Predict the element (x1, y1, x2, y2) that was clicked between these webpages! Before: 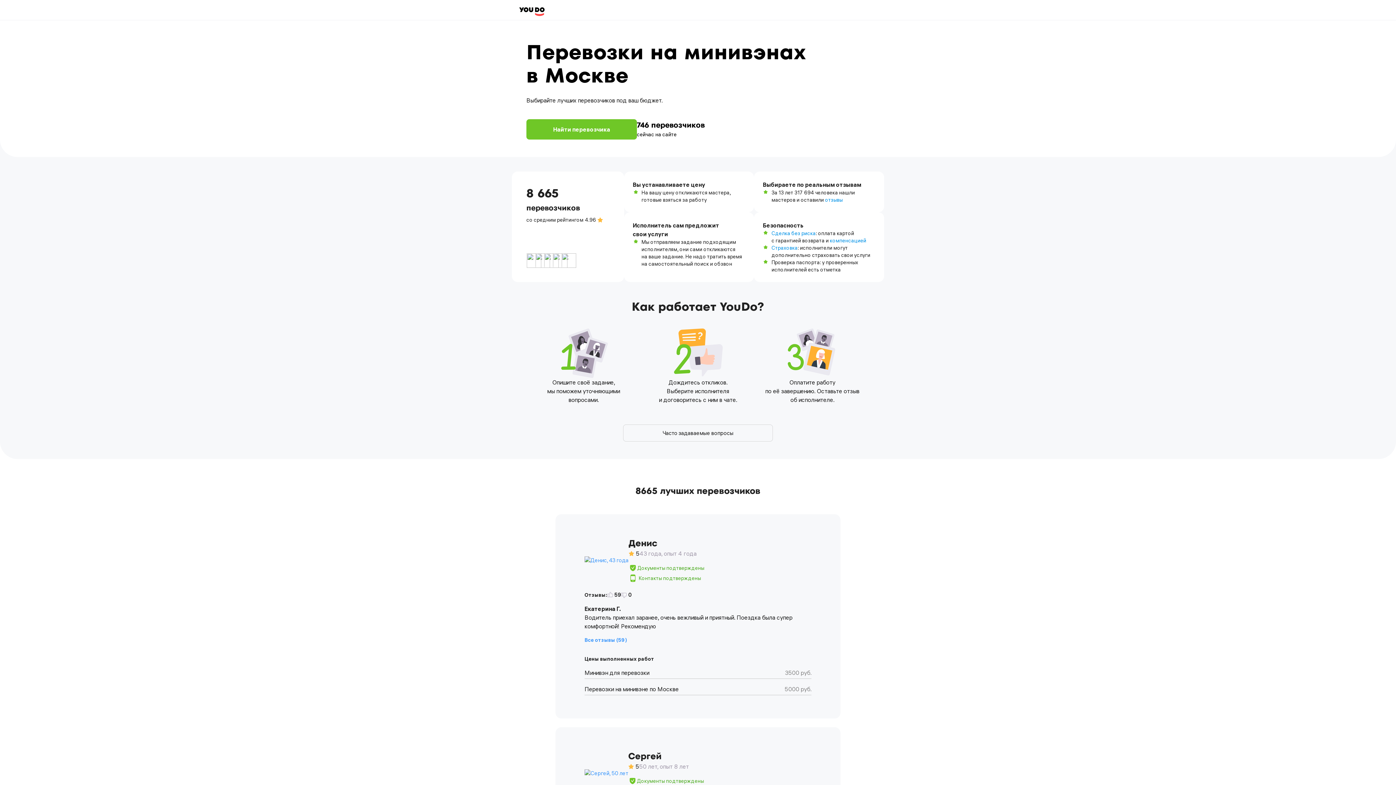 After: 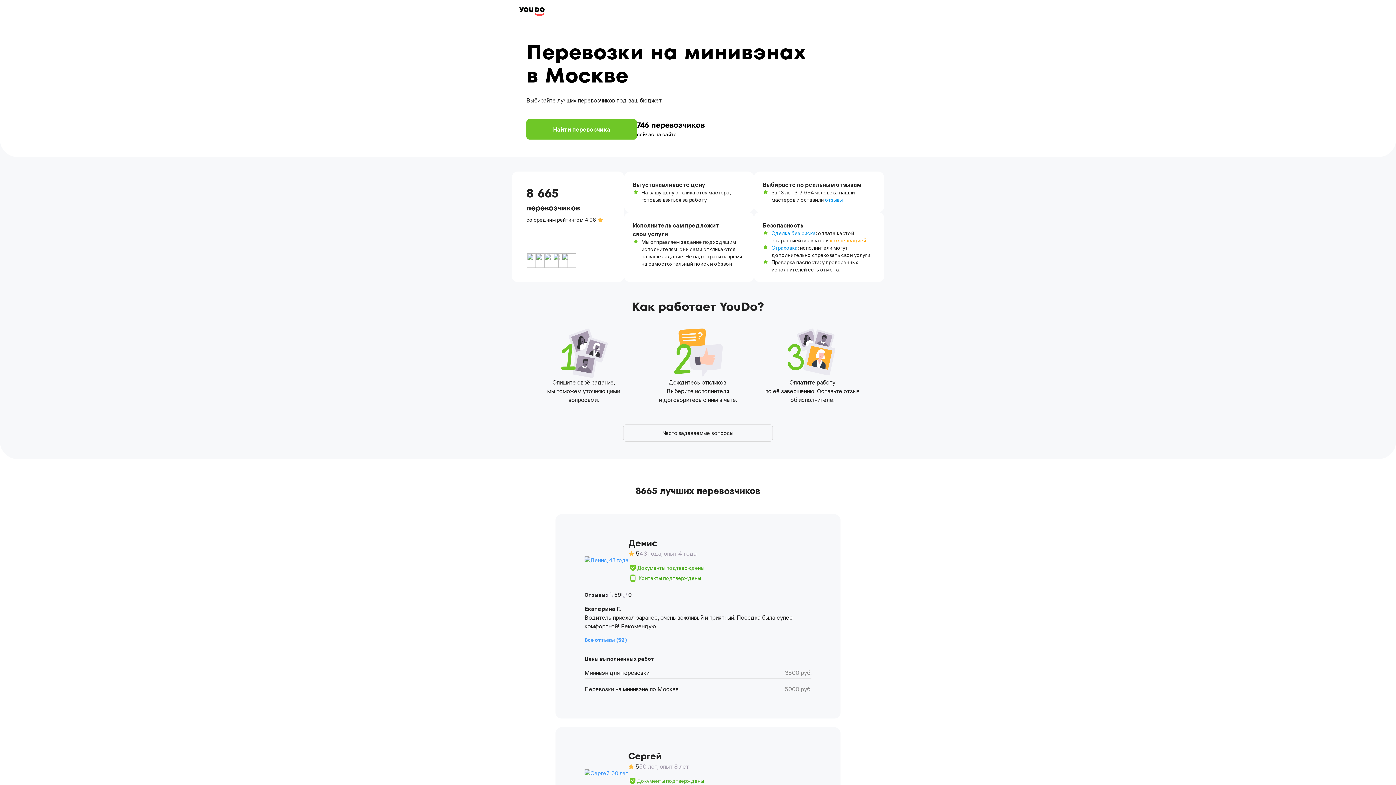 Action: label: компенсацией bbox: (830, 237, 866, 244)